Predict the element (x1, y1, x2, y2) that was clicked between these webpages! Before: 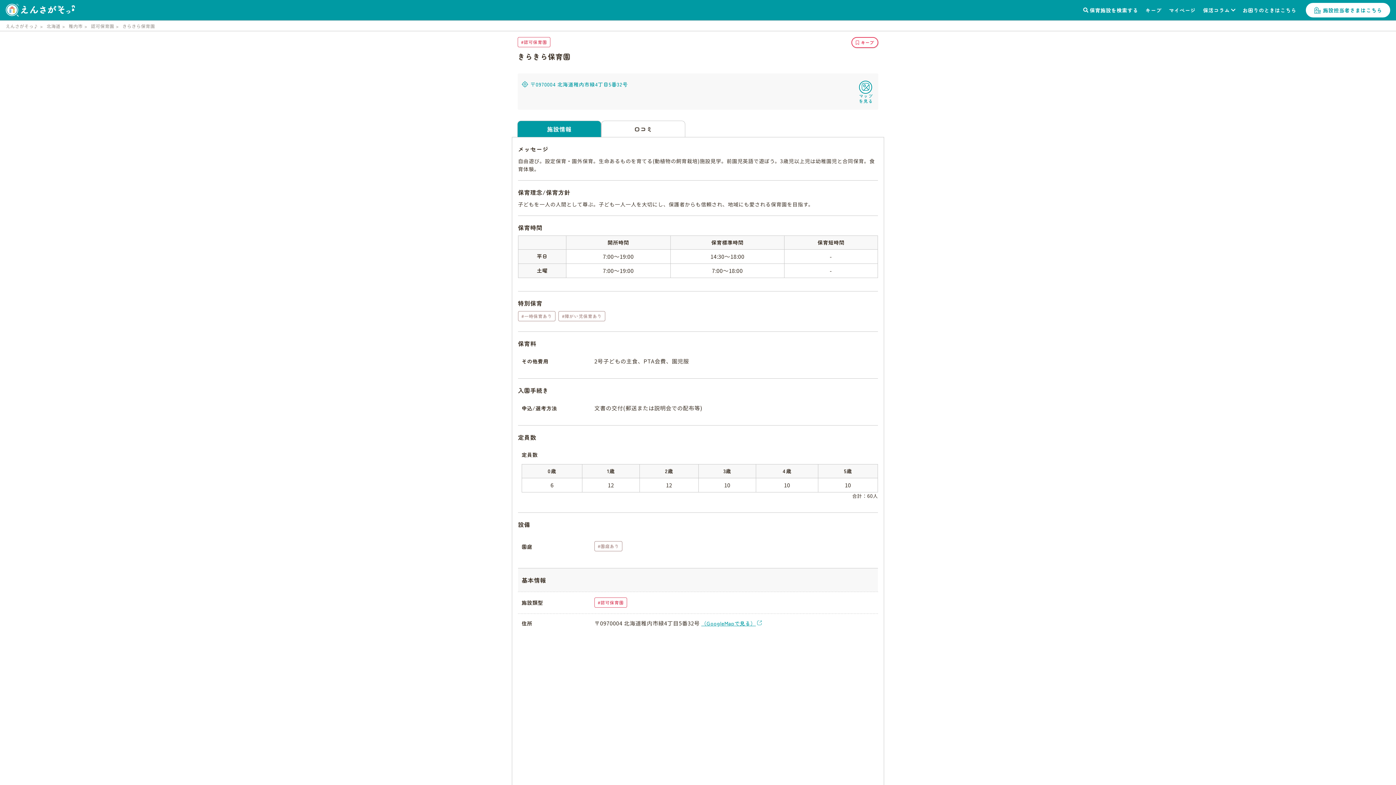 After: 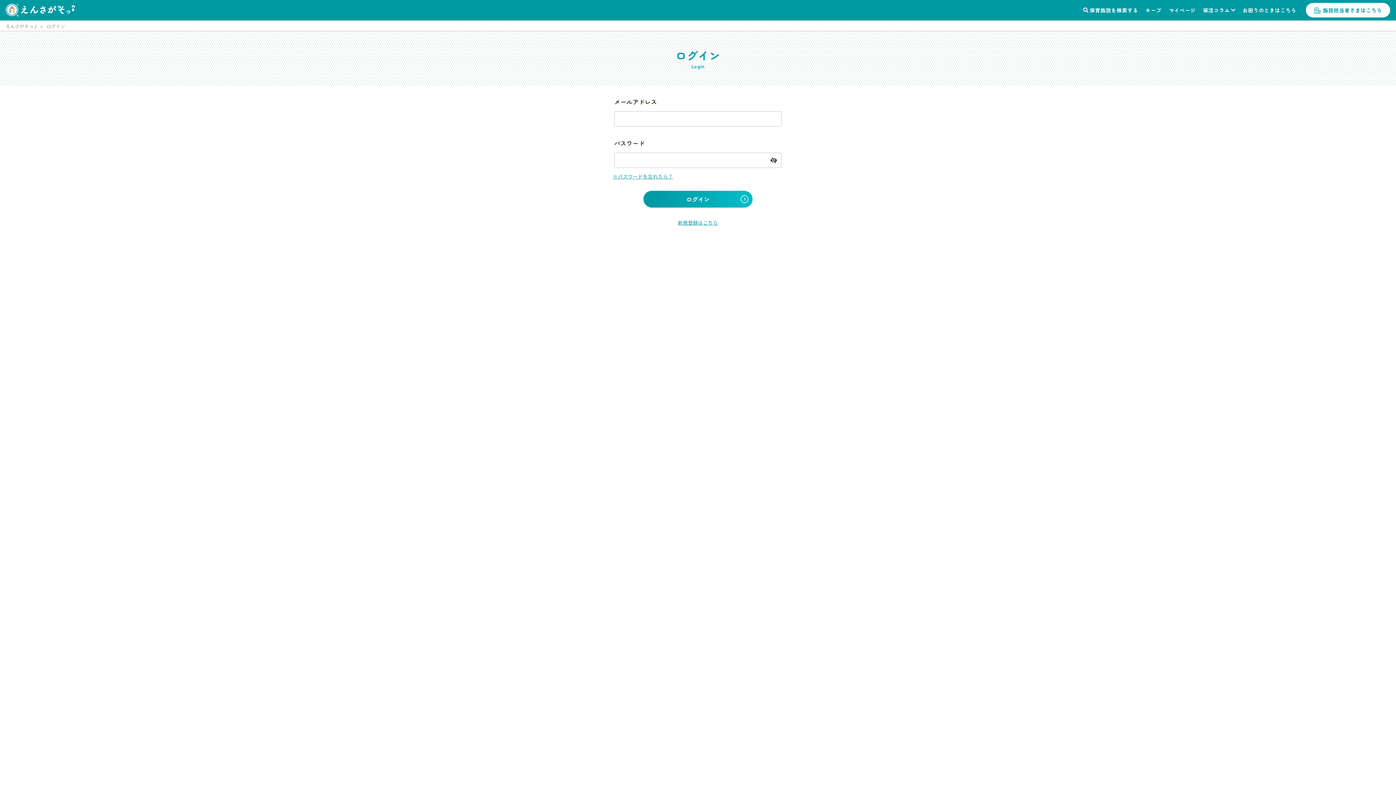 Action: label: マイページ bbox: (1165, 0, 1199, 20)